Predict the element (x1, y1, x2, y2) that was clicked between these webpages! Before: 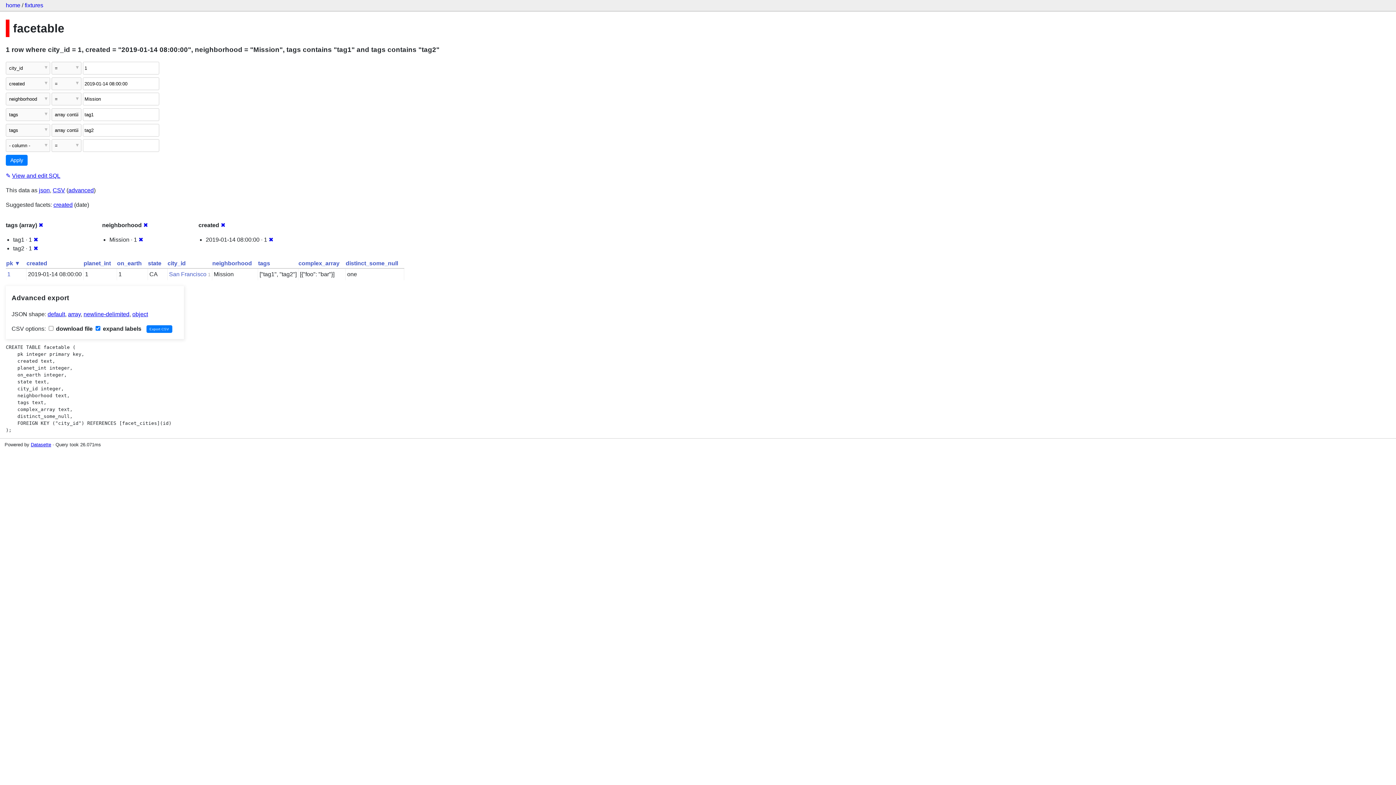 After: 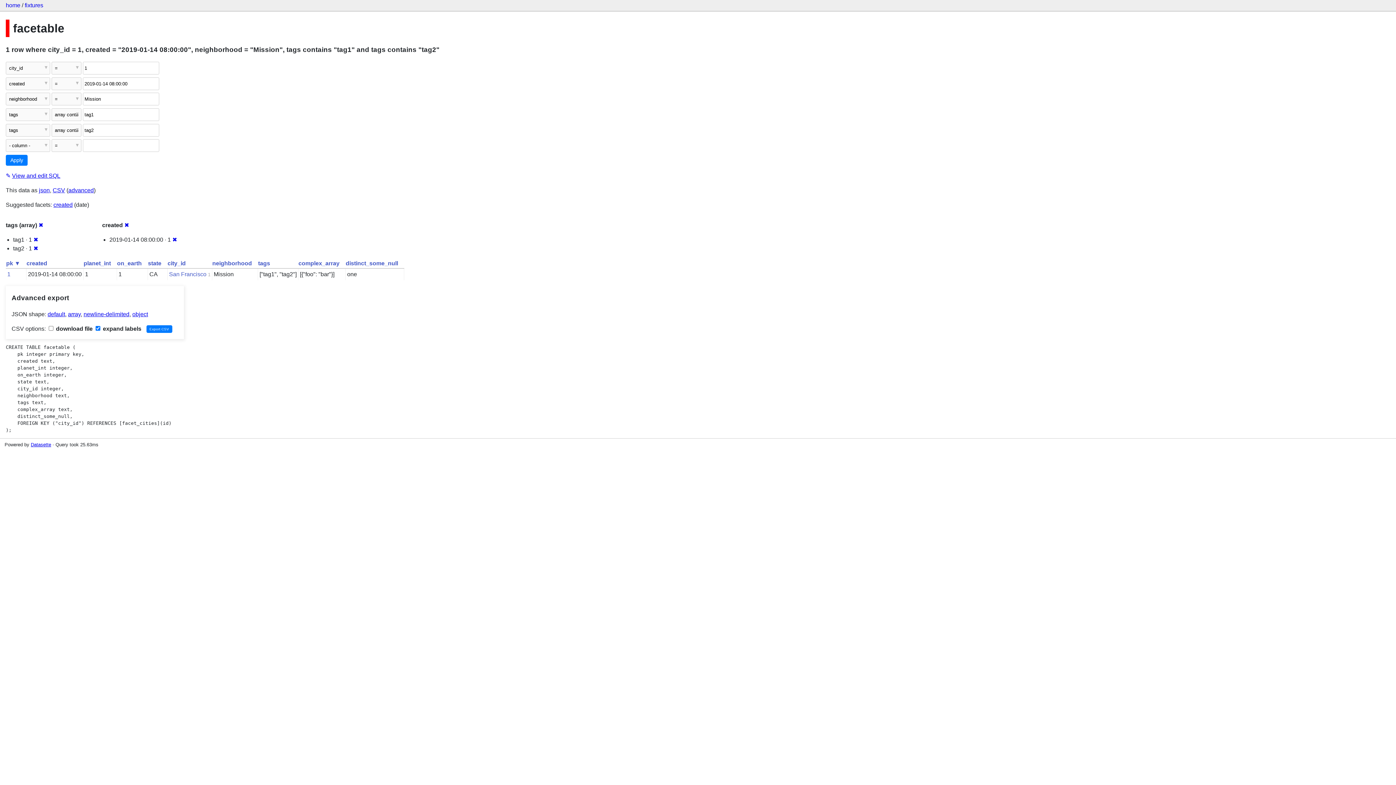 Action: label: ✖ bbox: (143, 222, 148, 228)